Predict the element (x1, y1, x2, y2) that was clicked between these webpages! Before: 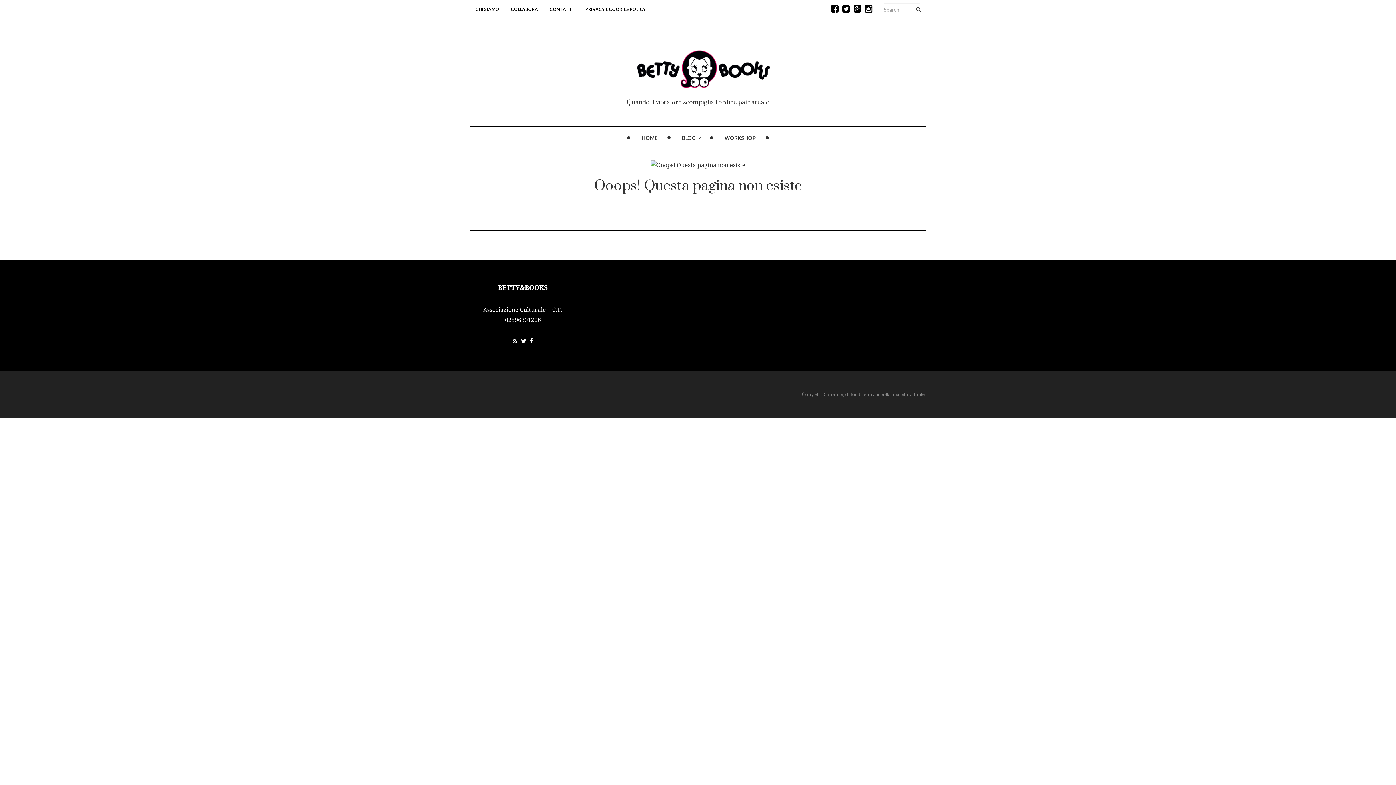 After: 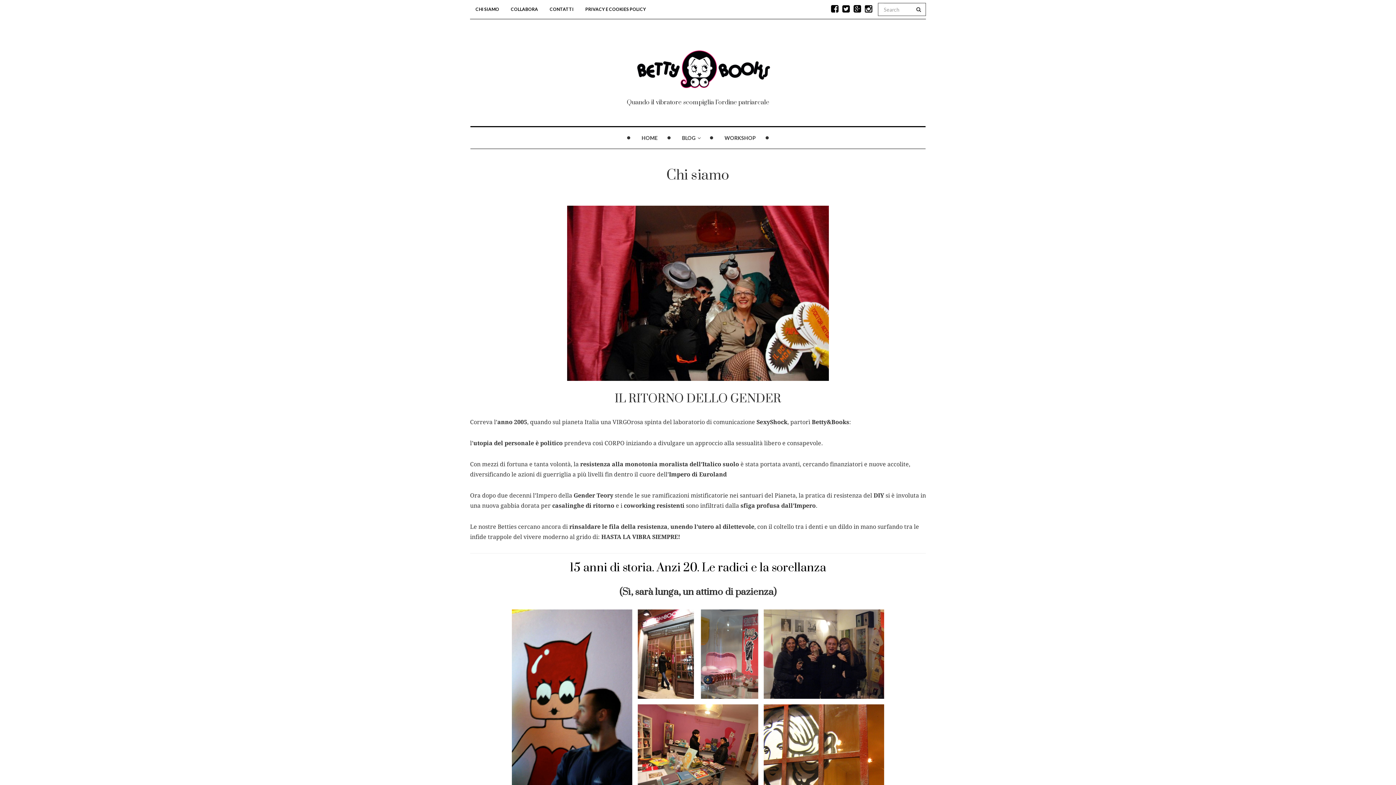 Action: label: CHI SIAMO bbox: (470, 0, 504, 18)